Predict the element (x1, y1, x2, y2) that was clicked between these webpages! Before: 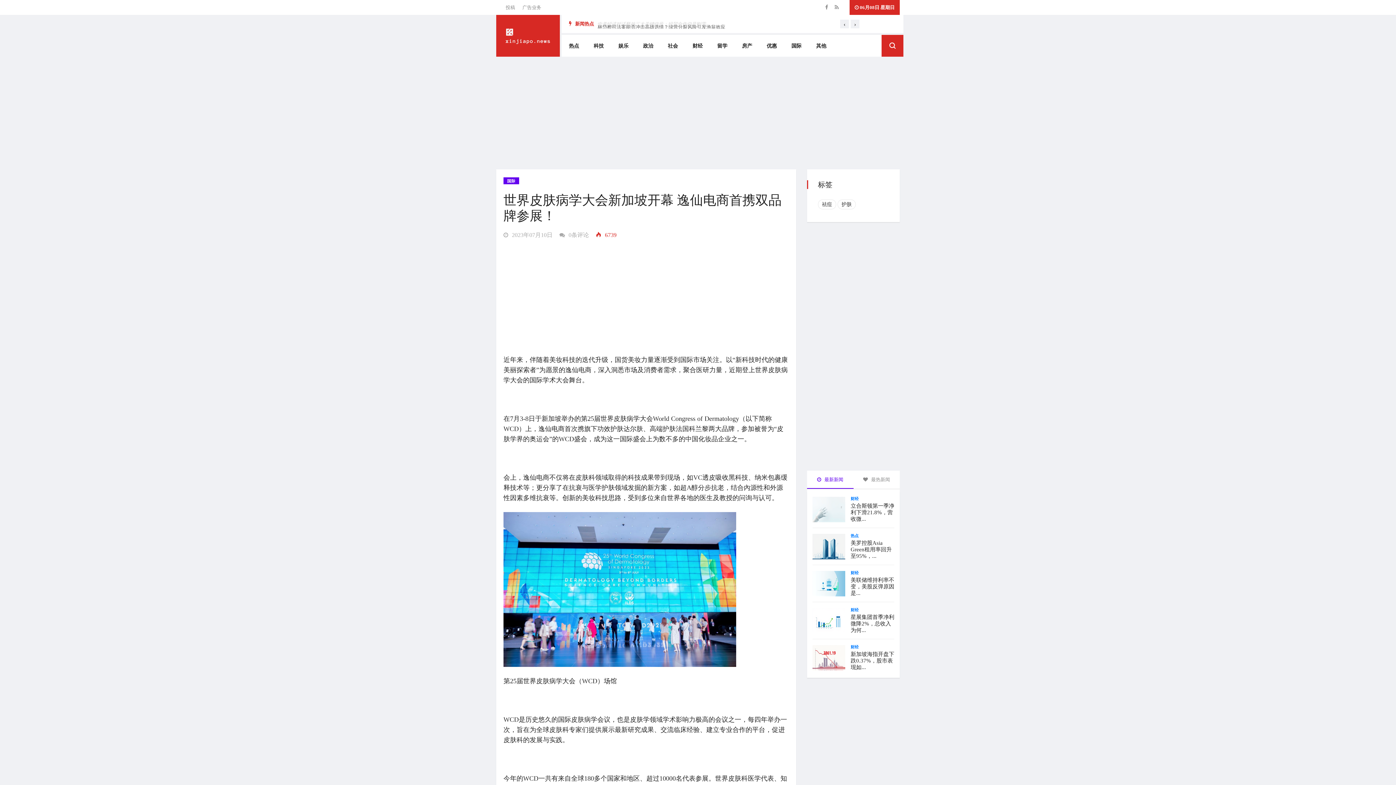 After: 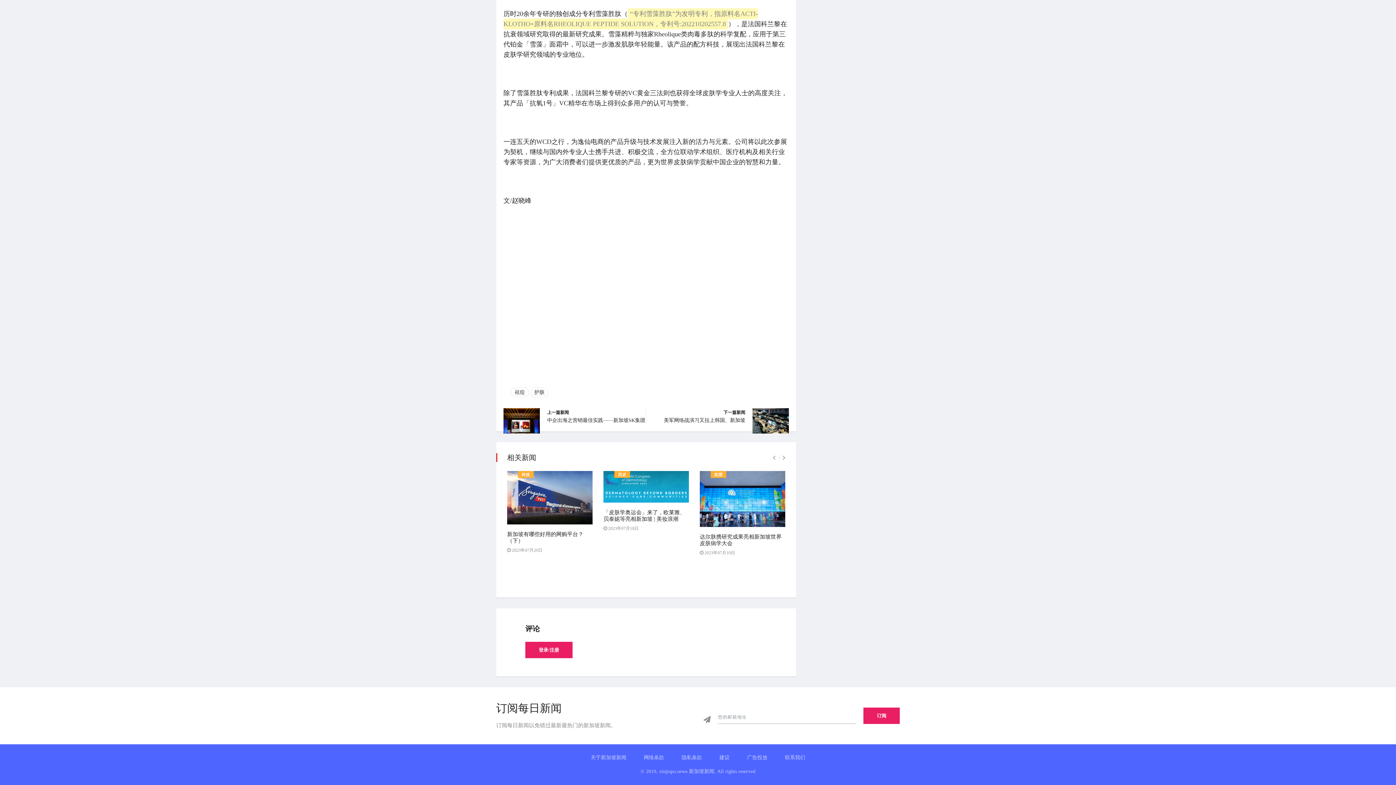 Action: label:  0条评论 bbox: (559, 232, 589, 238)